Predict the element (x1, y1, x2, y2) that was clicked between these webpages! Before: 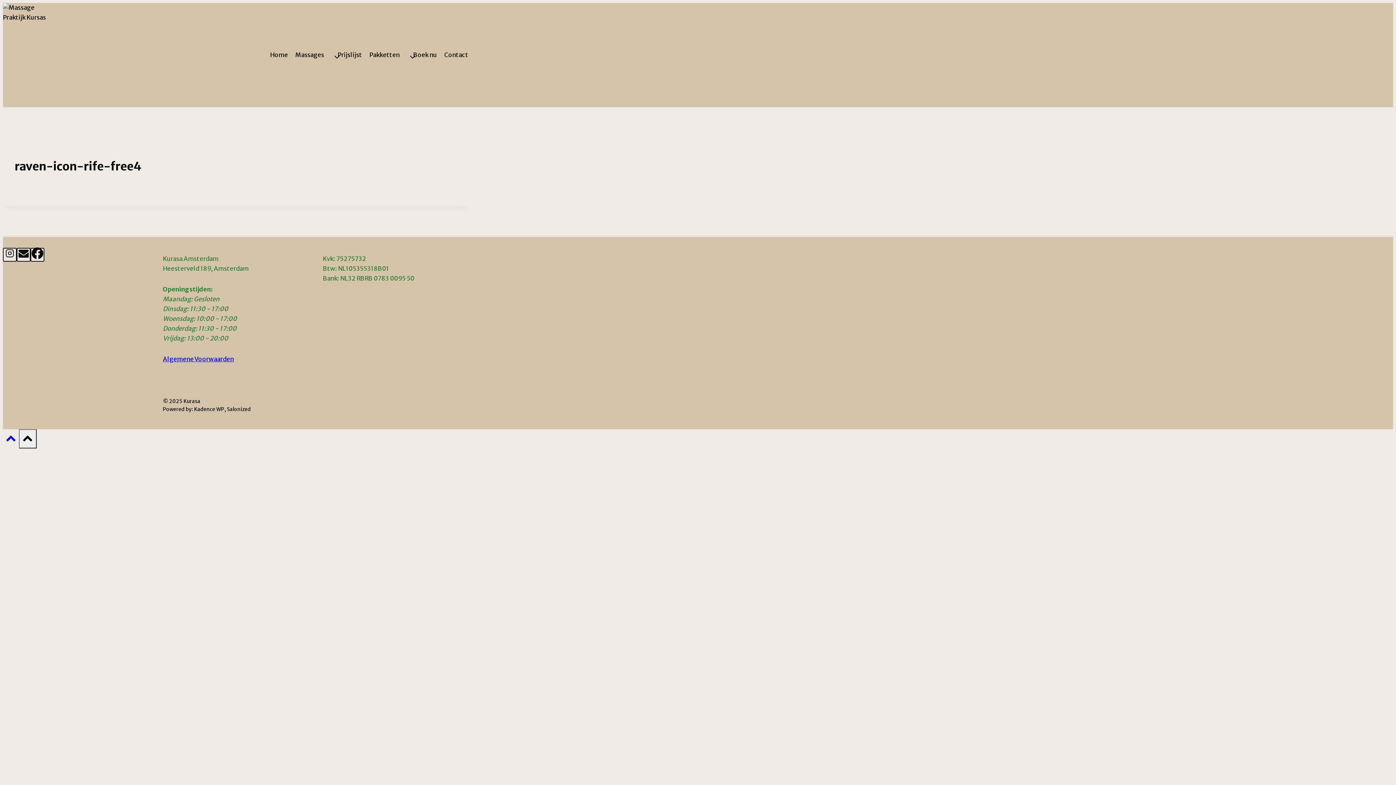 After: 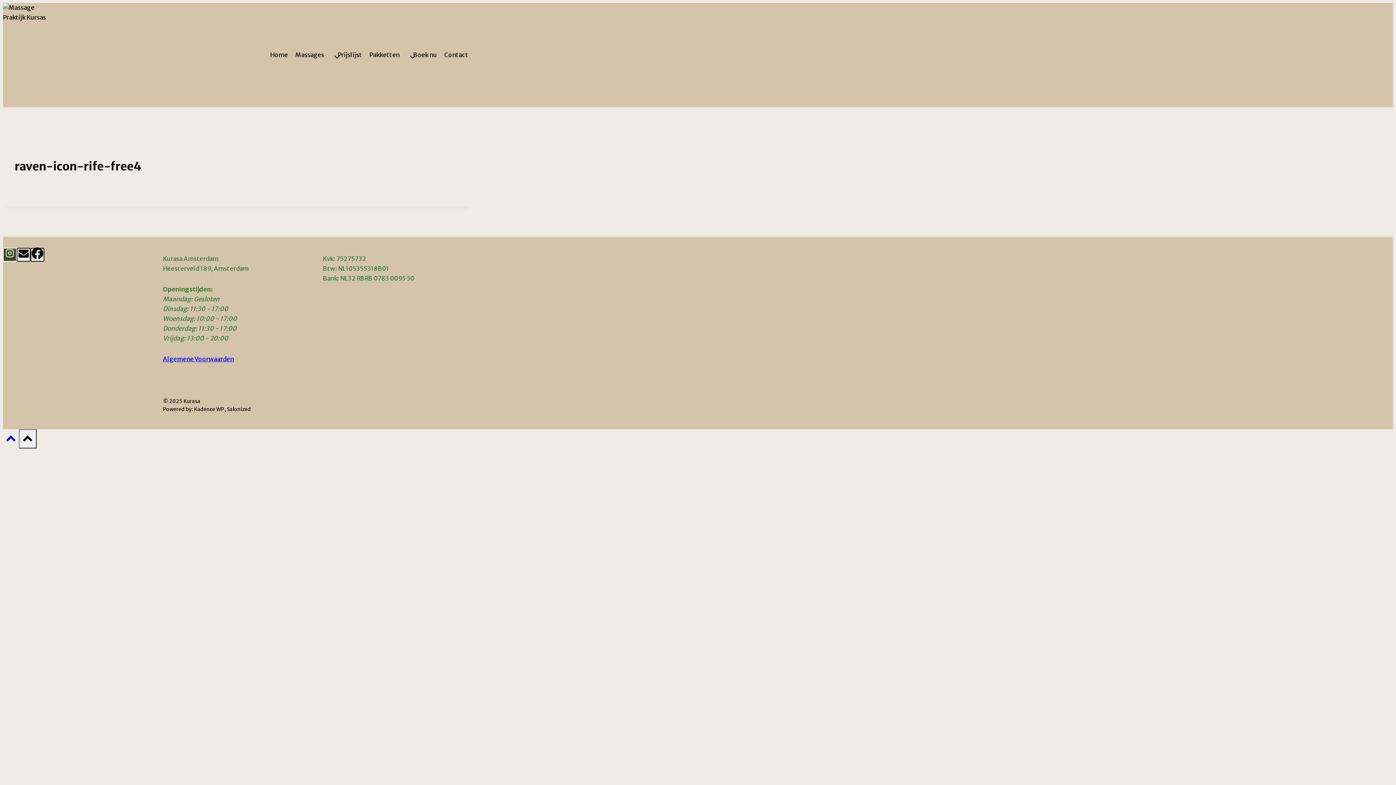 Action: label: Instagram bbox: (2, 248, 16, 261)